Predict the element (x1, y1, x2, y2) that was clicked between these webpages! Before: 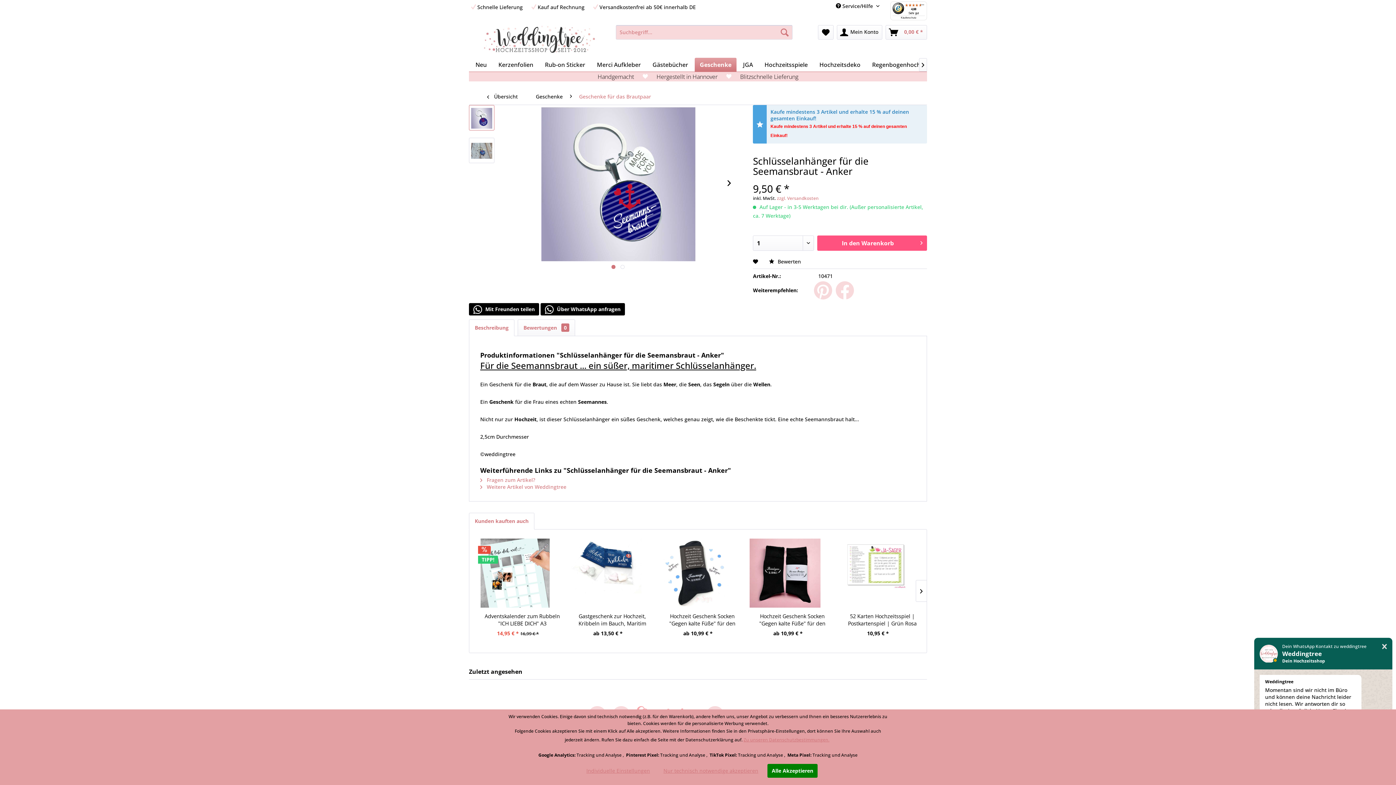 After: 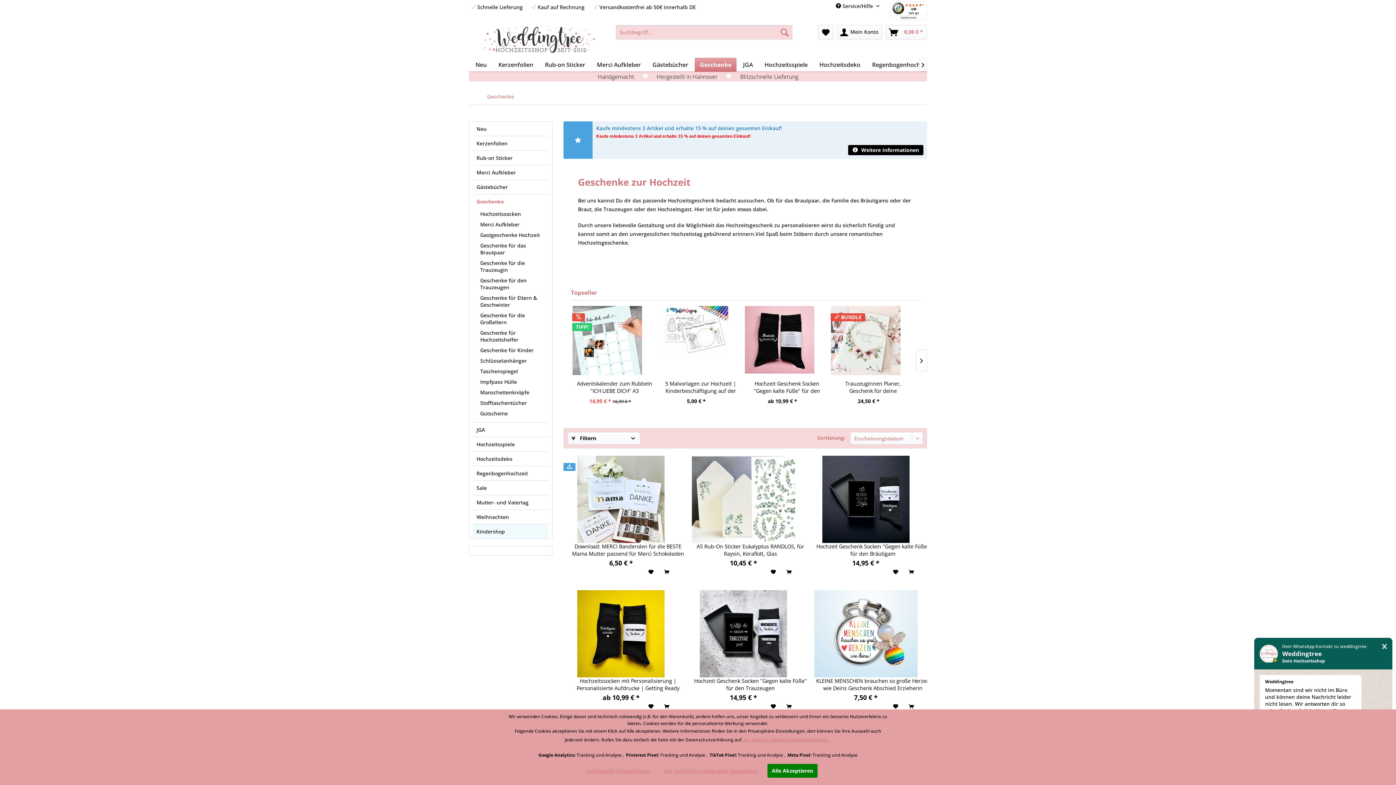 Action: bbox: (694, 57, 736, 71) label: Geschenke